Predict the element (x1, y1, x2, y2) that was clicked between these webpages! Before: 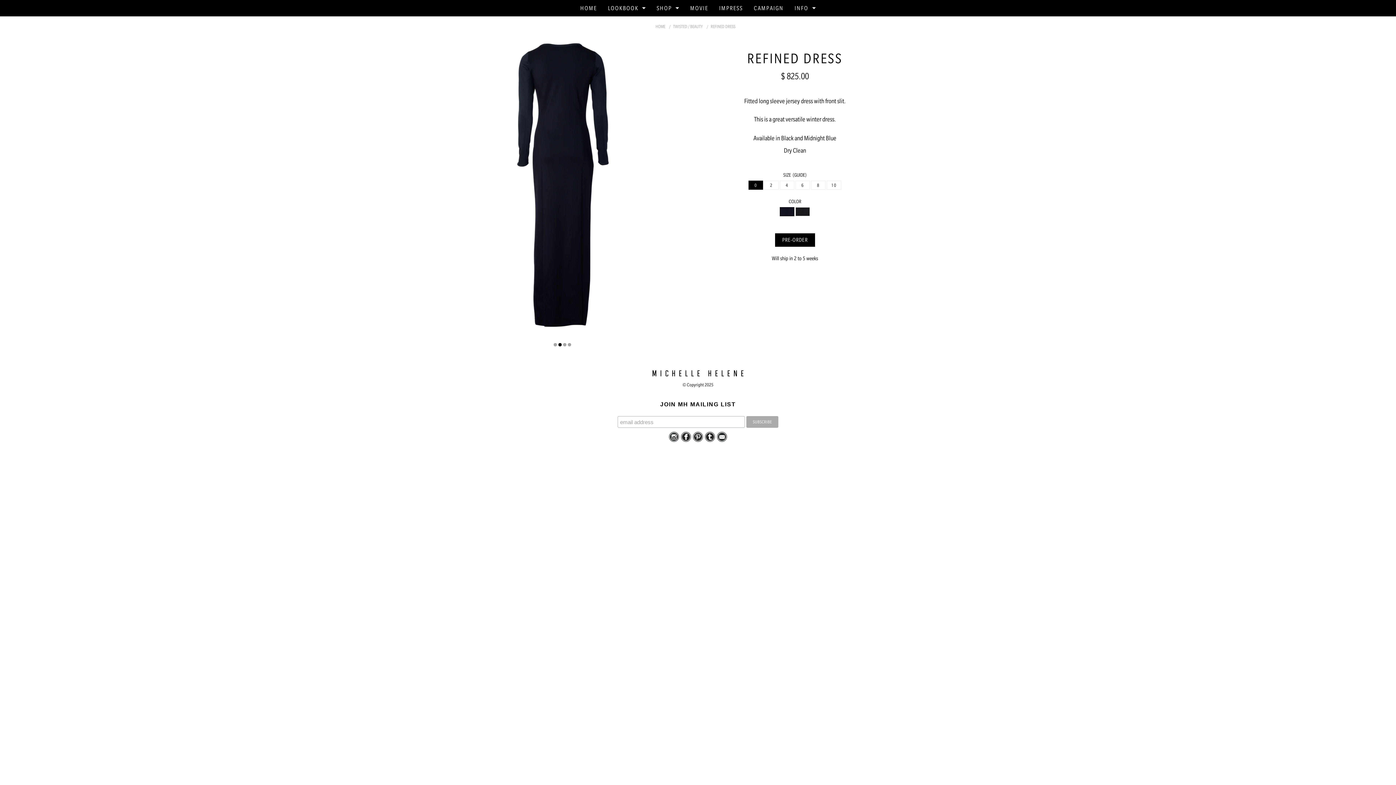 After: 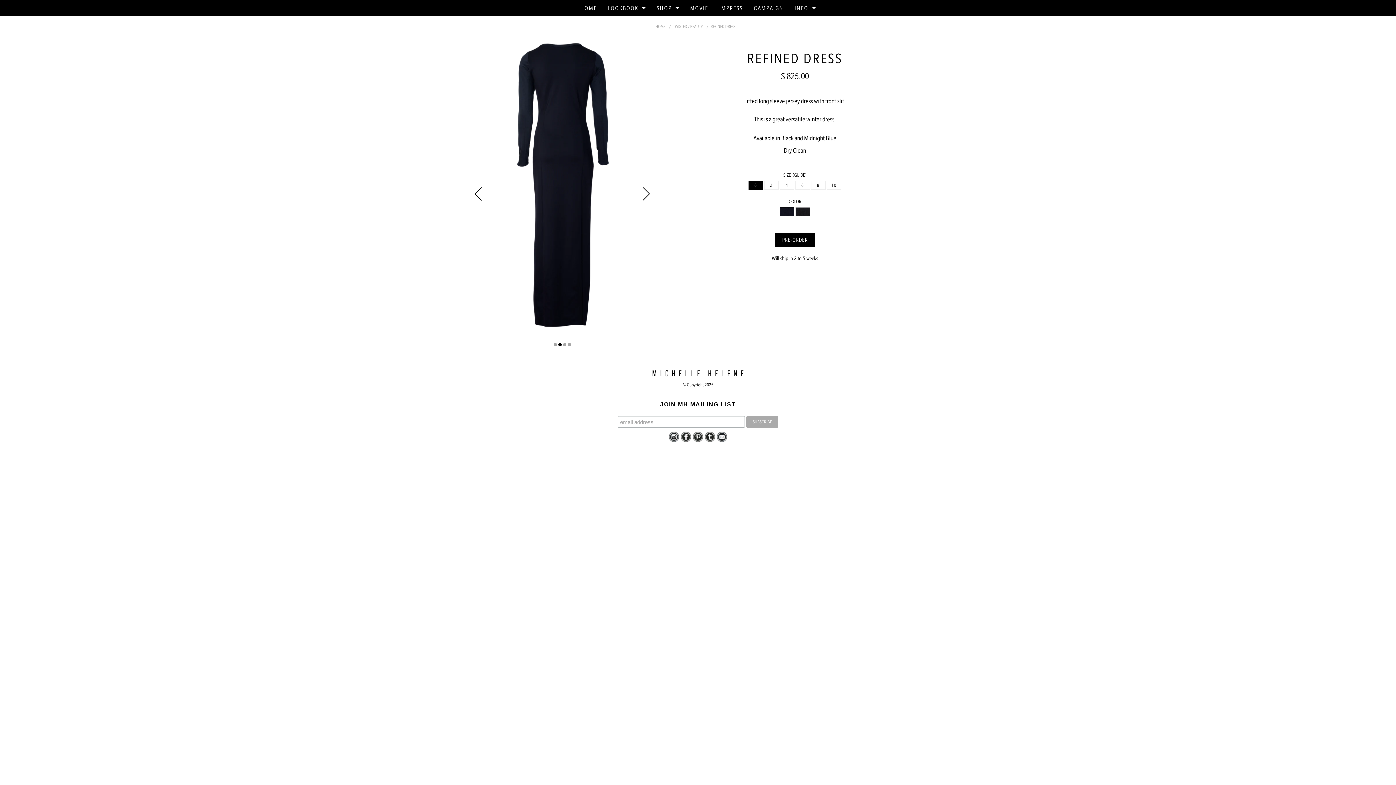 Action: bbox: (558, 343, 561, 346) label: 2